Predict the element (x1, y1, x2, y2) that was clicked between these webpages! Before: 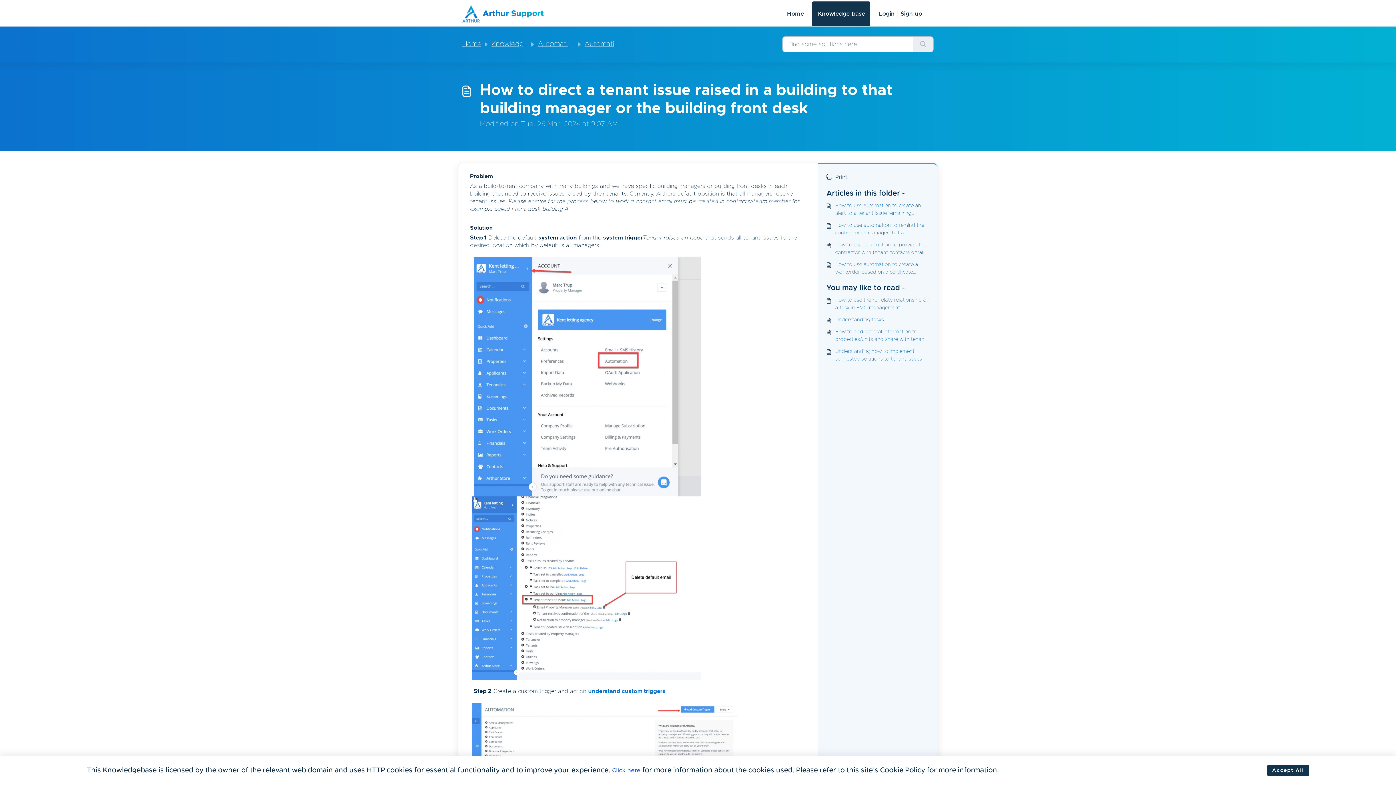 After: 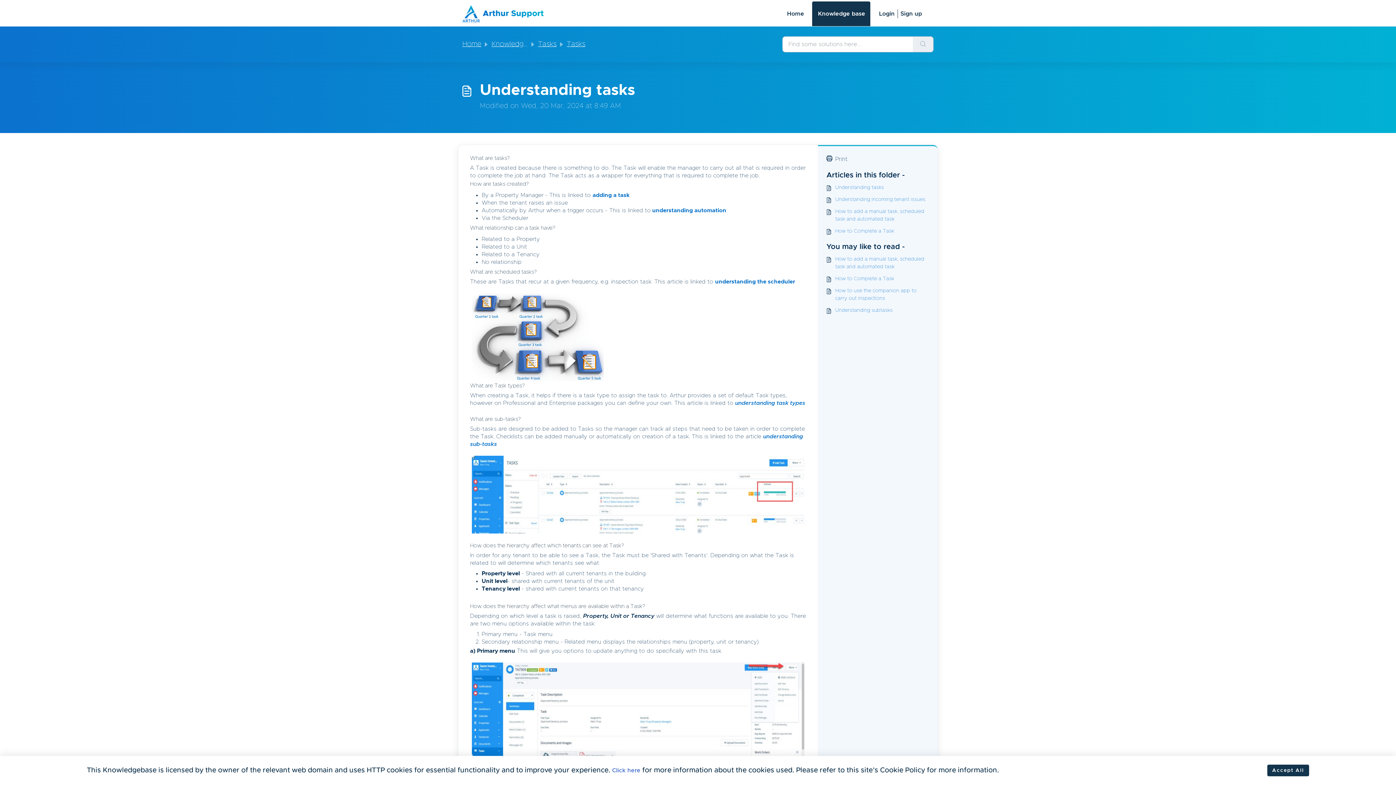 Action: label: Understanding tasks bbox: (826, 316, 929, 324)